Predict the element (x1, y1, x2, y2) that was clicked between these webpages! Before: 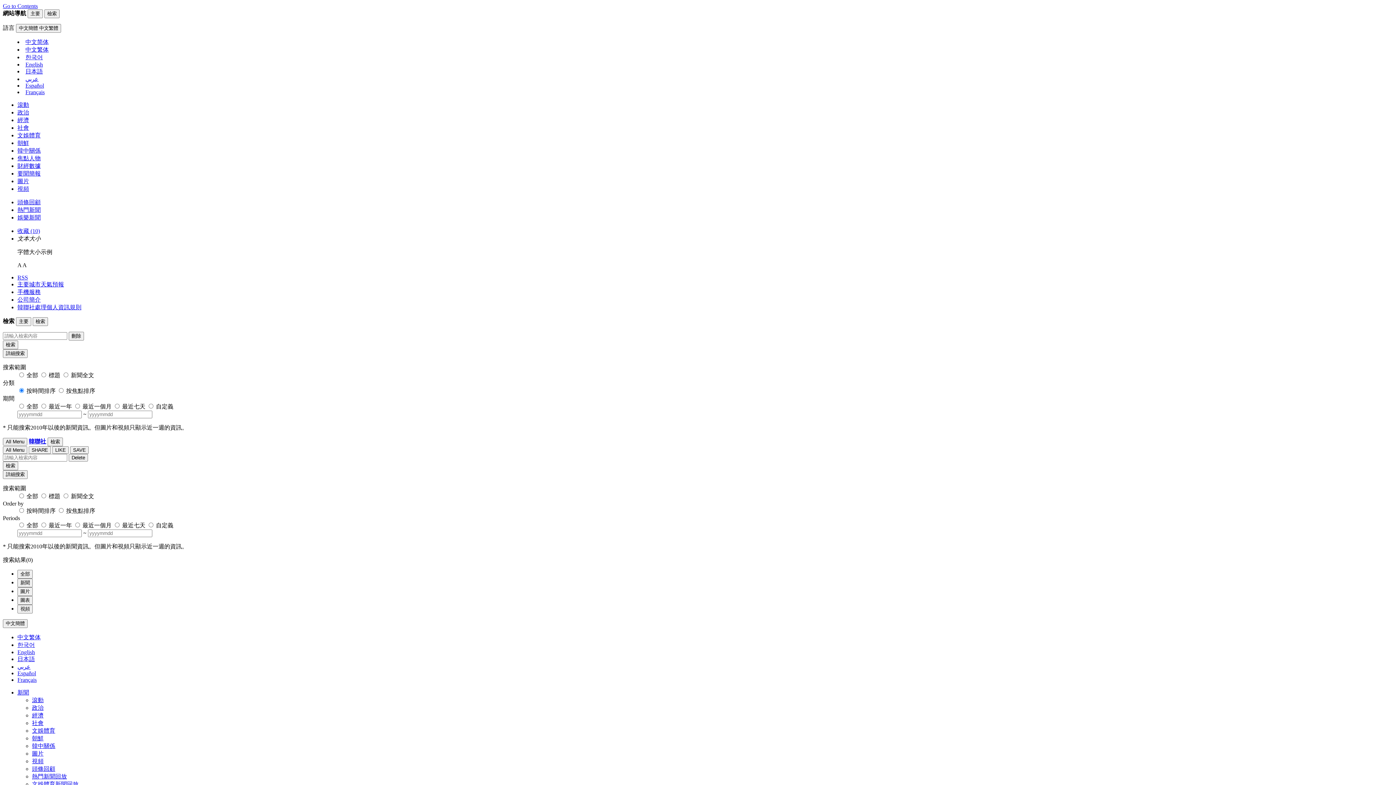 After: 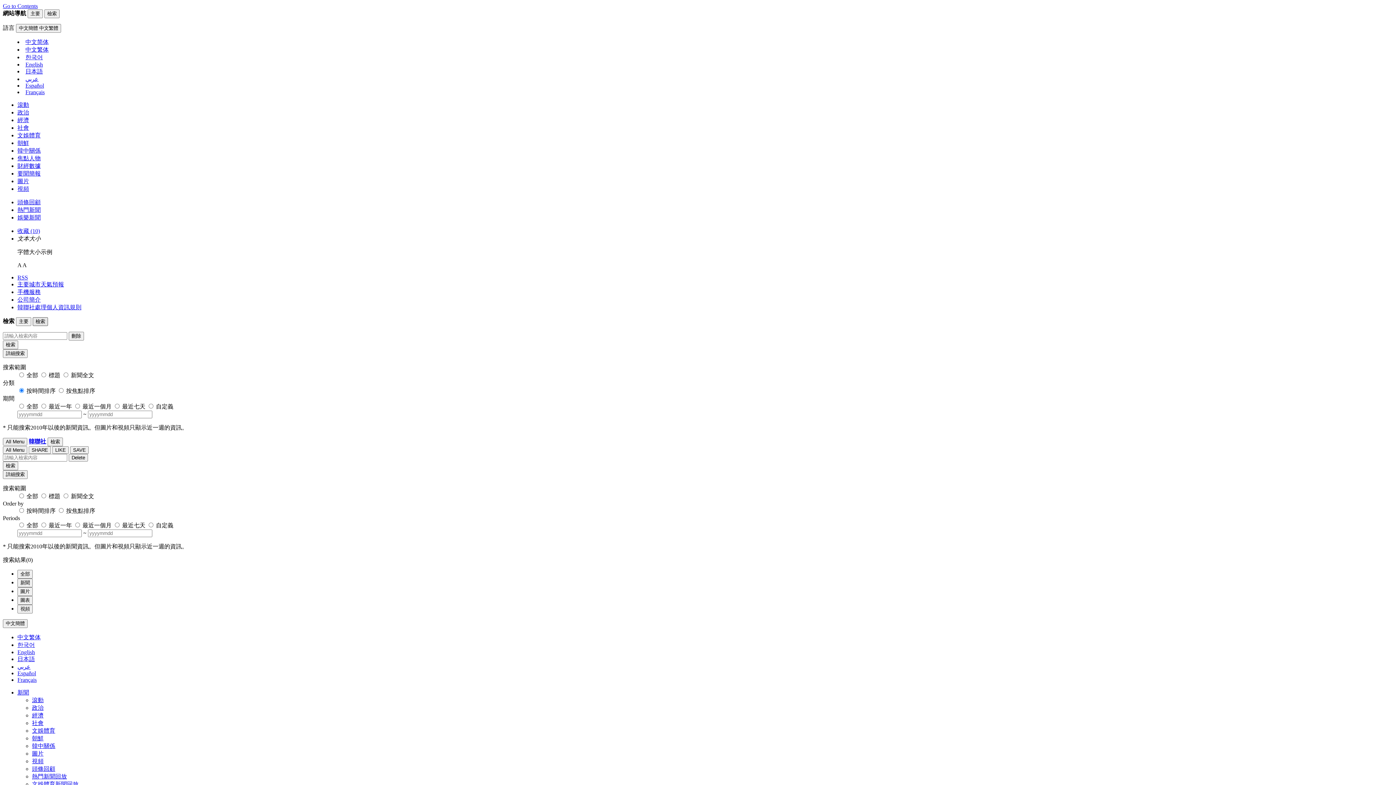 Action: label: 檢索 bbox: (32, 317, 48, 326)